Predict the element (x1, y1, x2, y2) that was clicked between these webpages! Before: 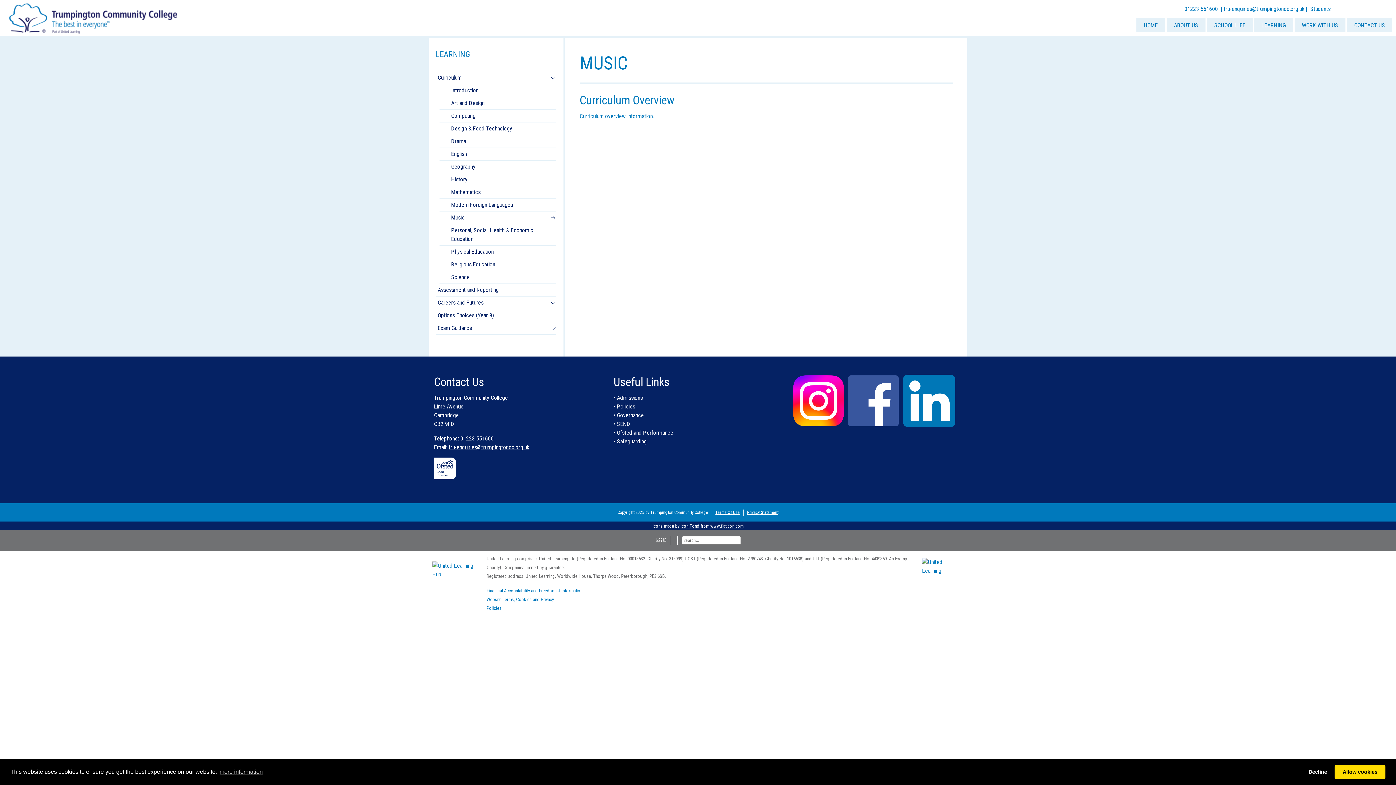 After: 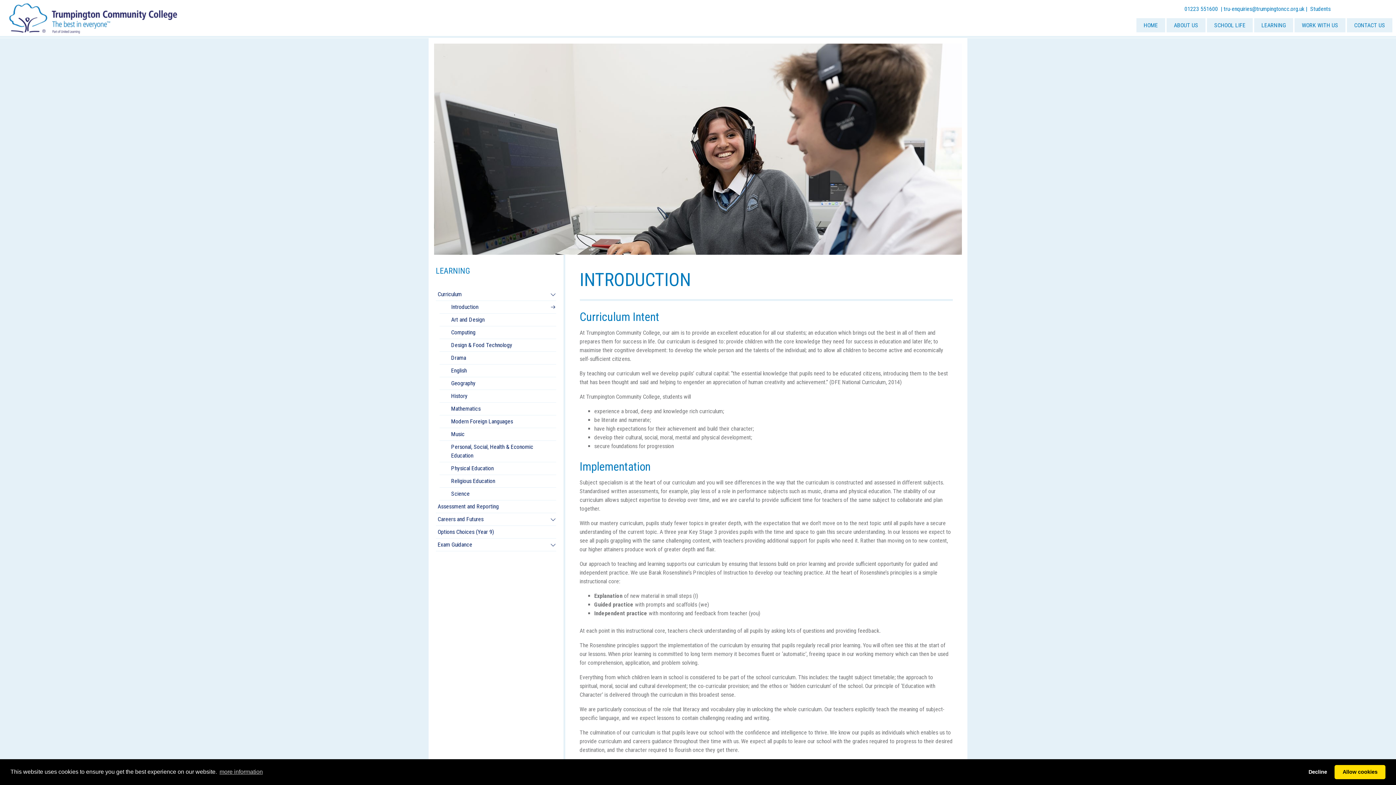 Action: label: Introduction bbox: (439, 84, 556, 97)